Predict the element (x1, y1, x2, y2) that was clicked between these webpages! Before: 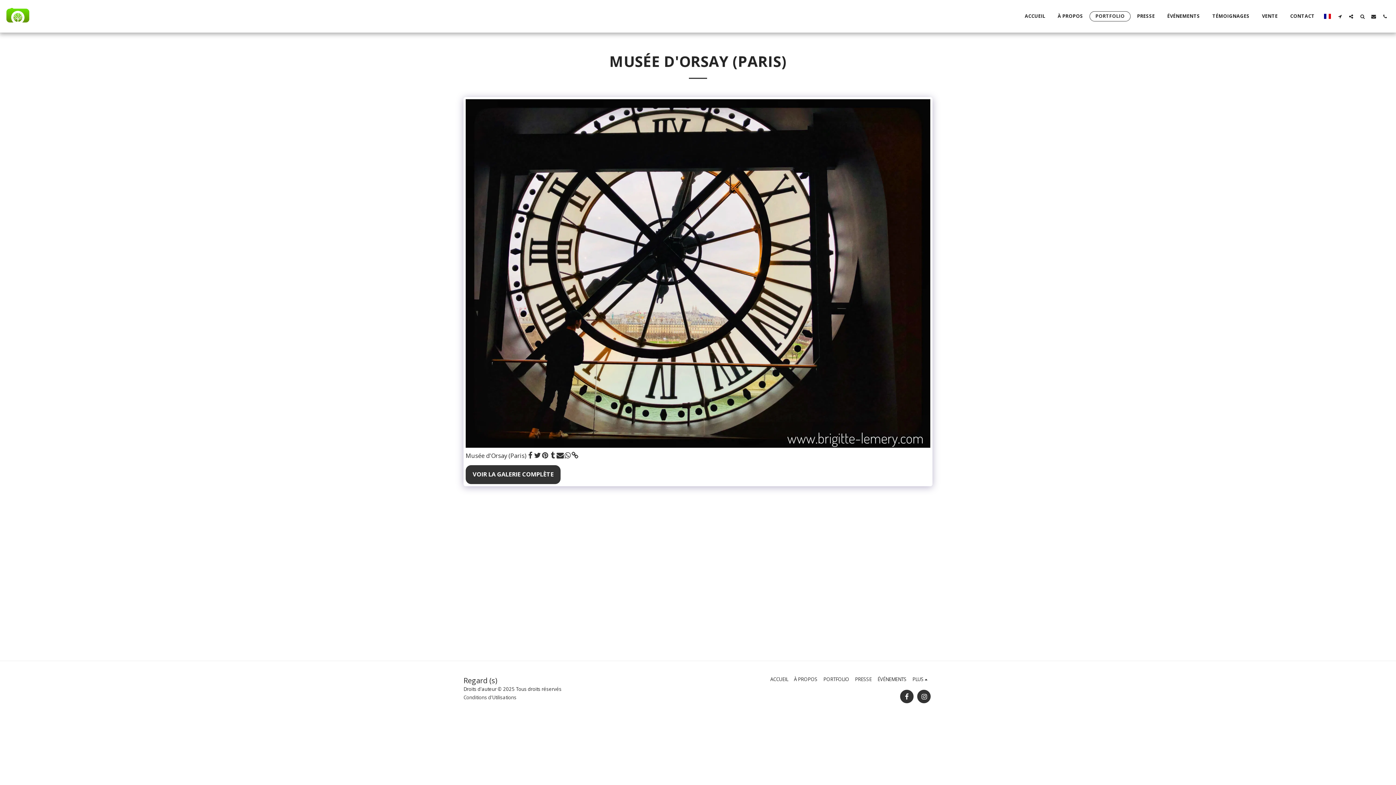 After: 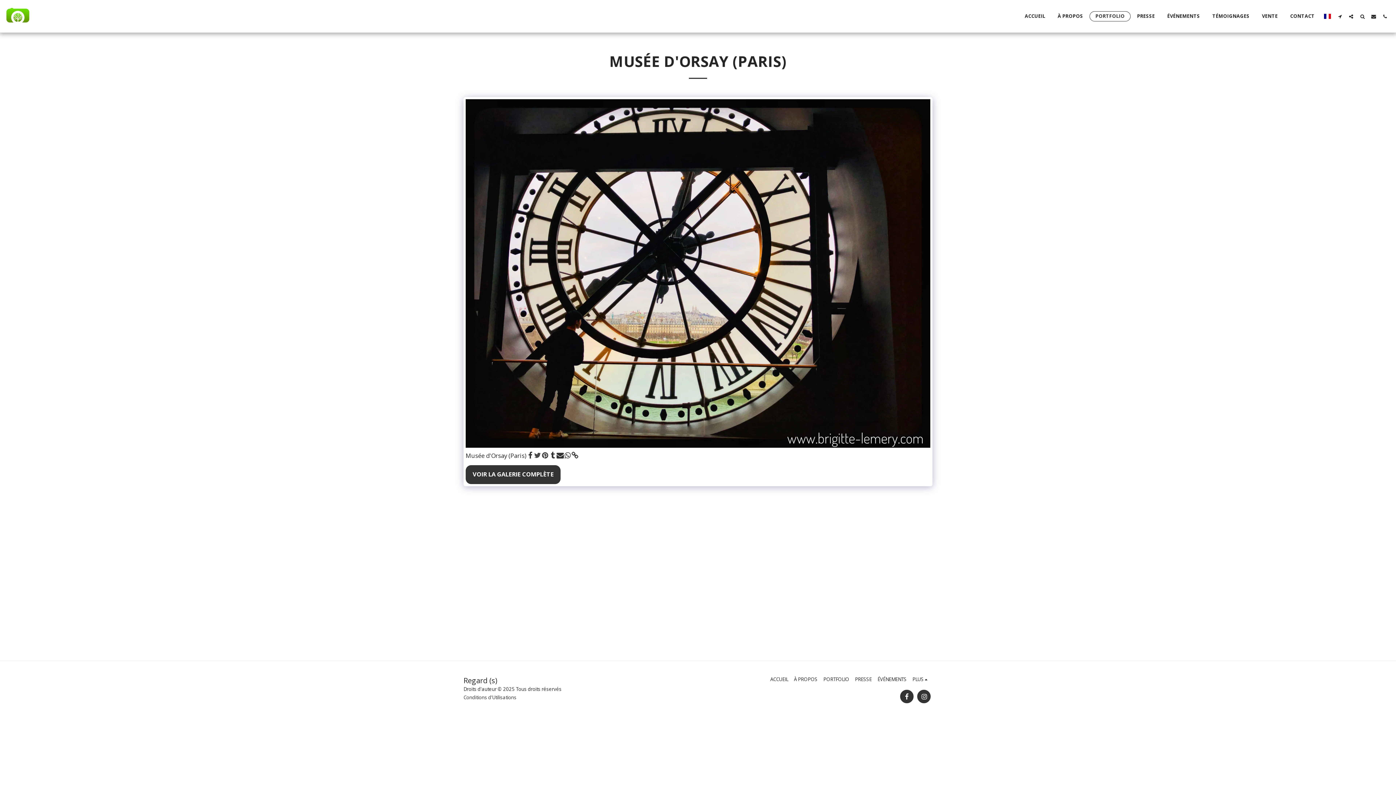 Action: label:   bbox: (534, 451, 541, 459)